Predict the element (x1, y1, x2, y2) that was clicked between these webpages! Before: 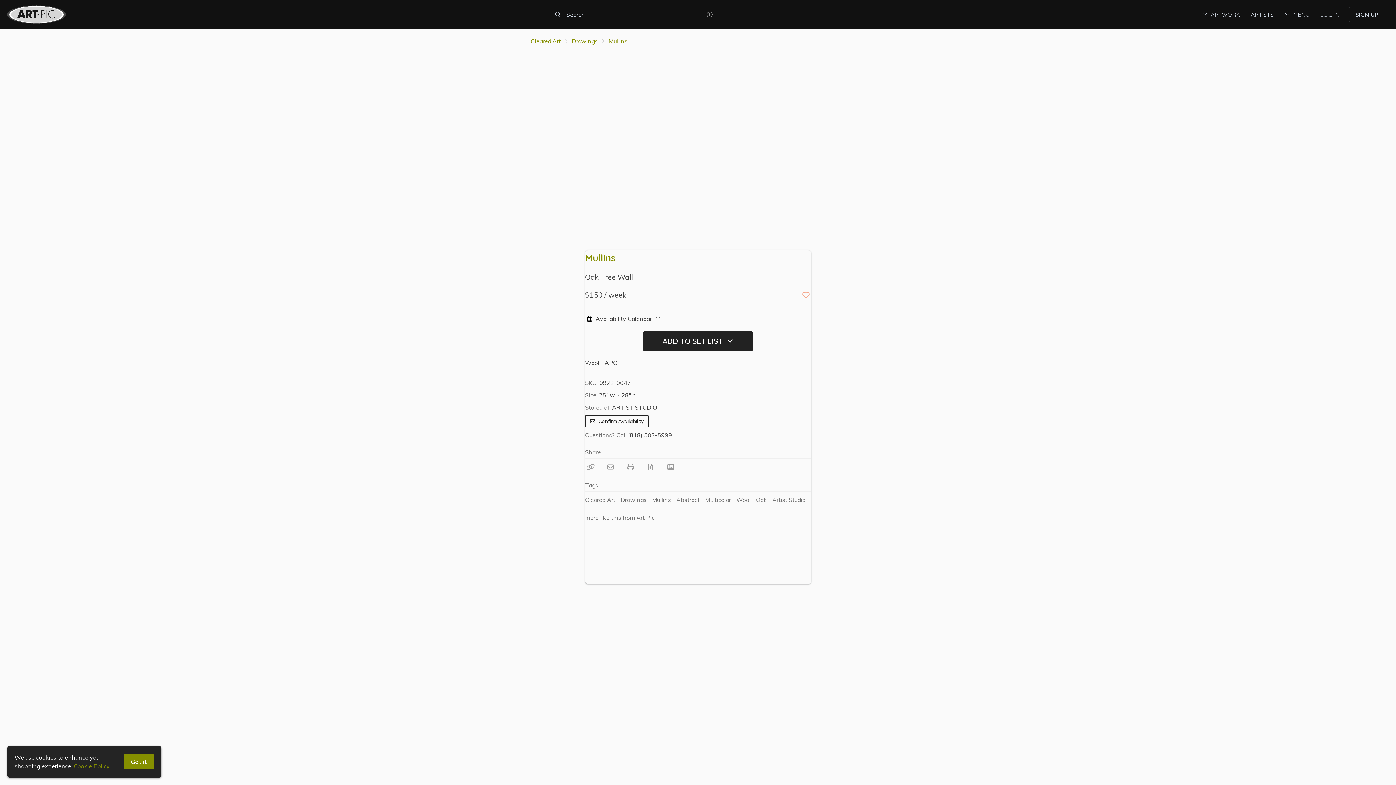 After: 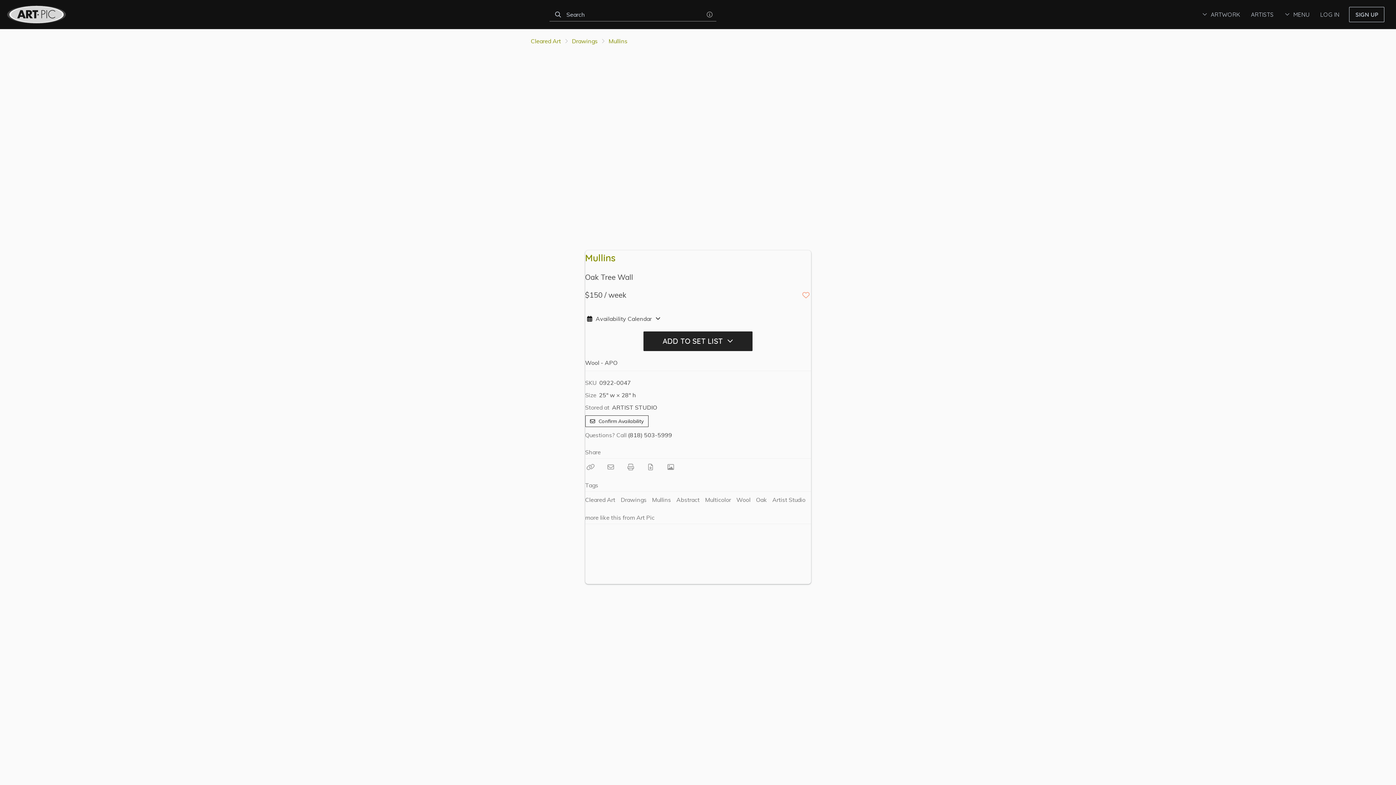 Action: label: Got it bbox: (123, 754, 154, 769)